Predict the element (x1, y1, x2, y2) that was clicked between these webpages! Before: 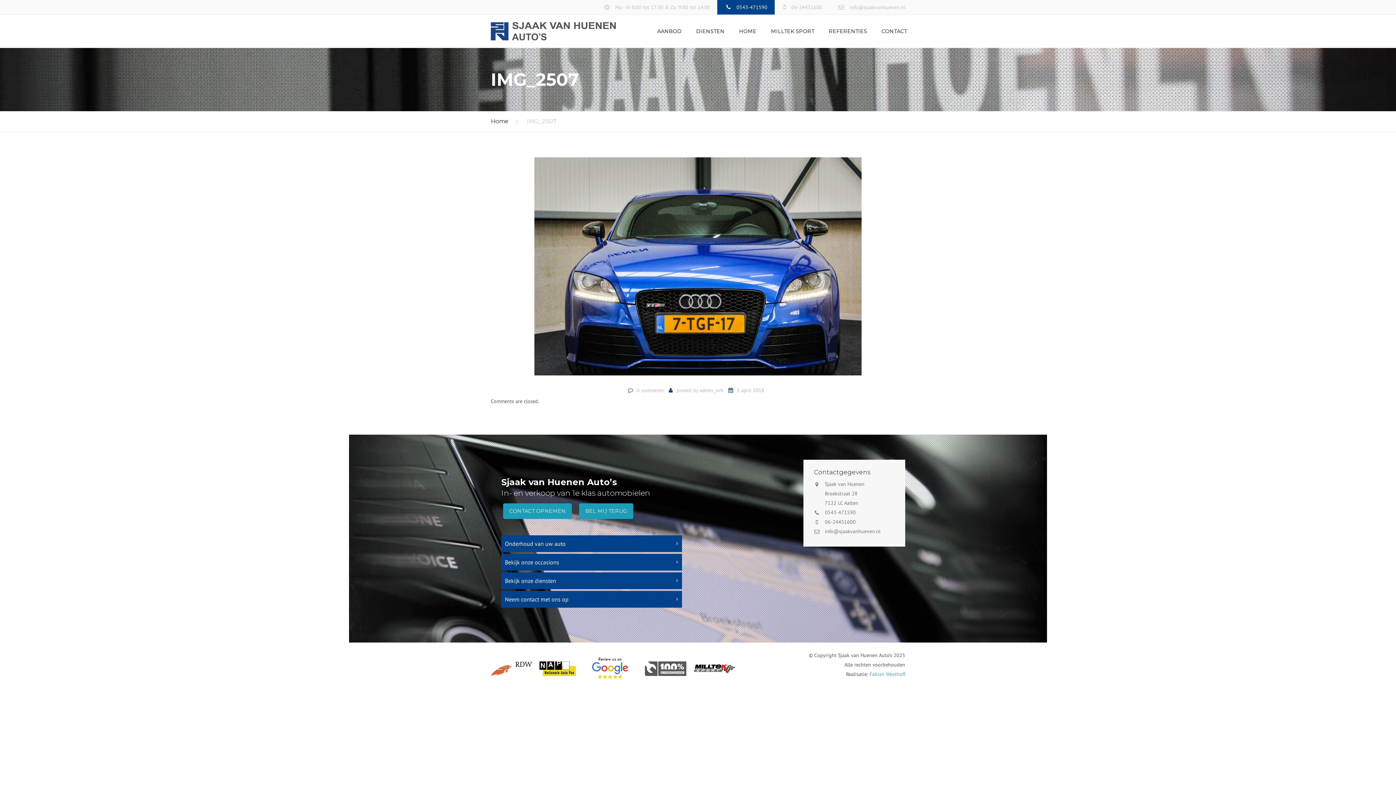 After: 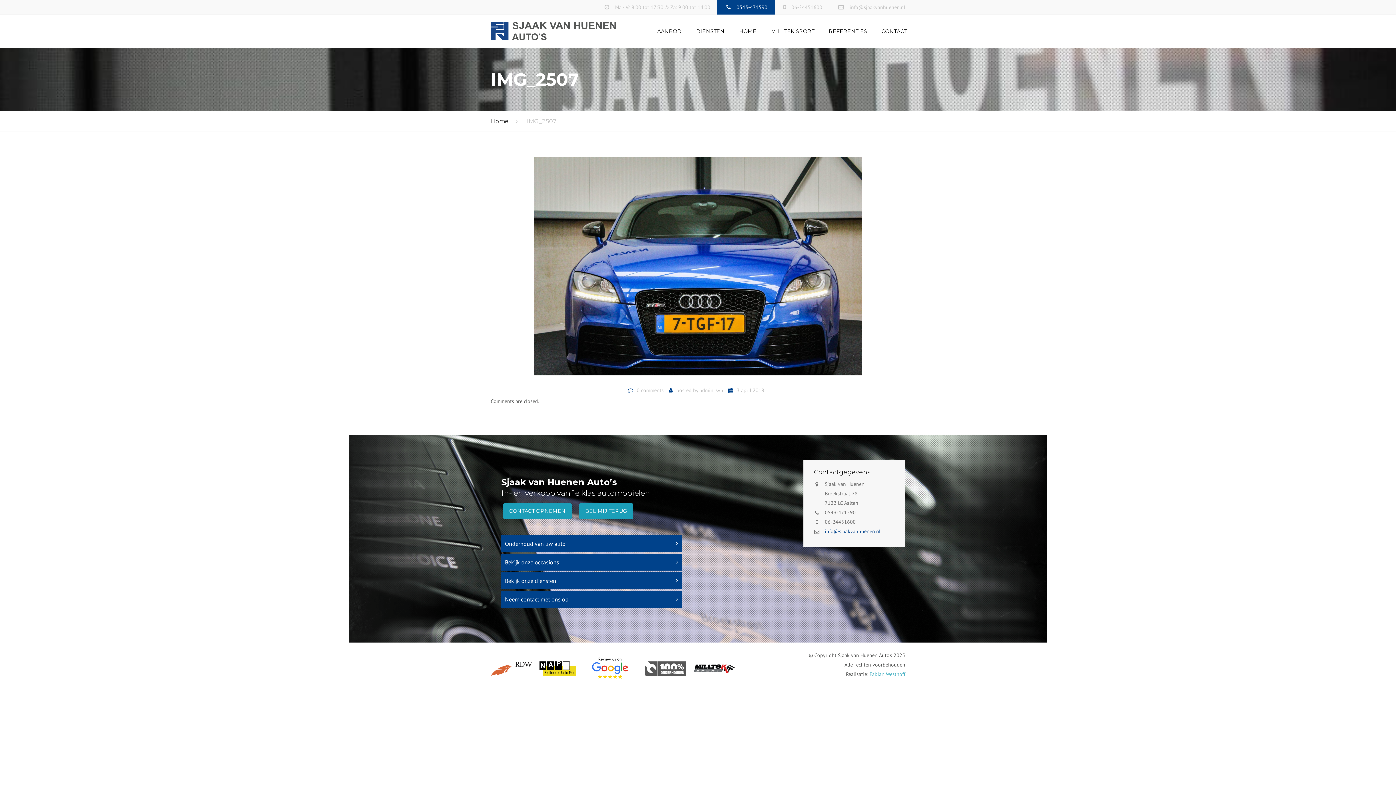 Action: label: info@sjaakvanhuenen.nl bbox: (825, 528, 880, 534)